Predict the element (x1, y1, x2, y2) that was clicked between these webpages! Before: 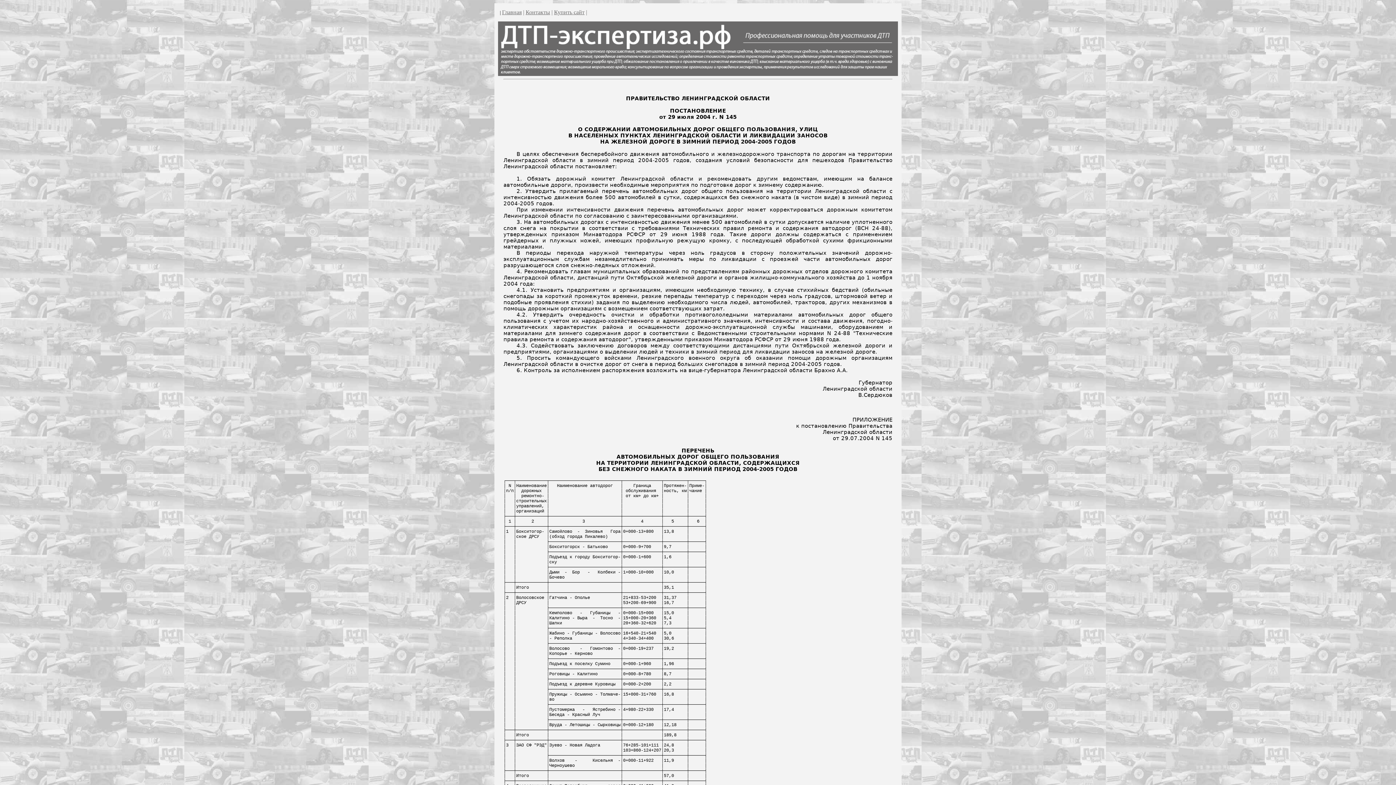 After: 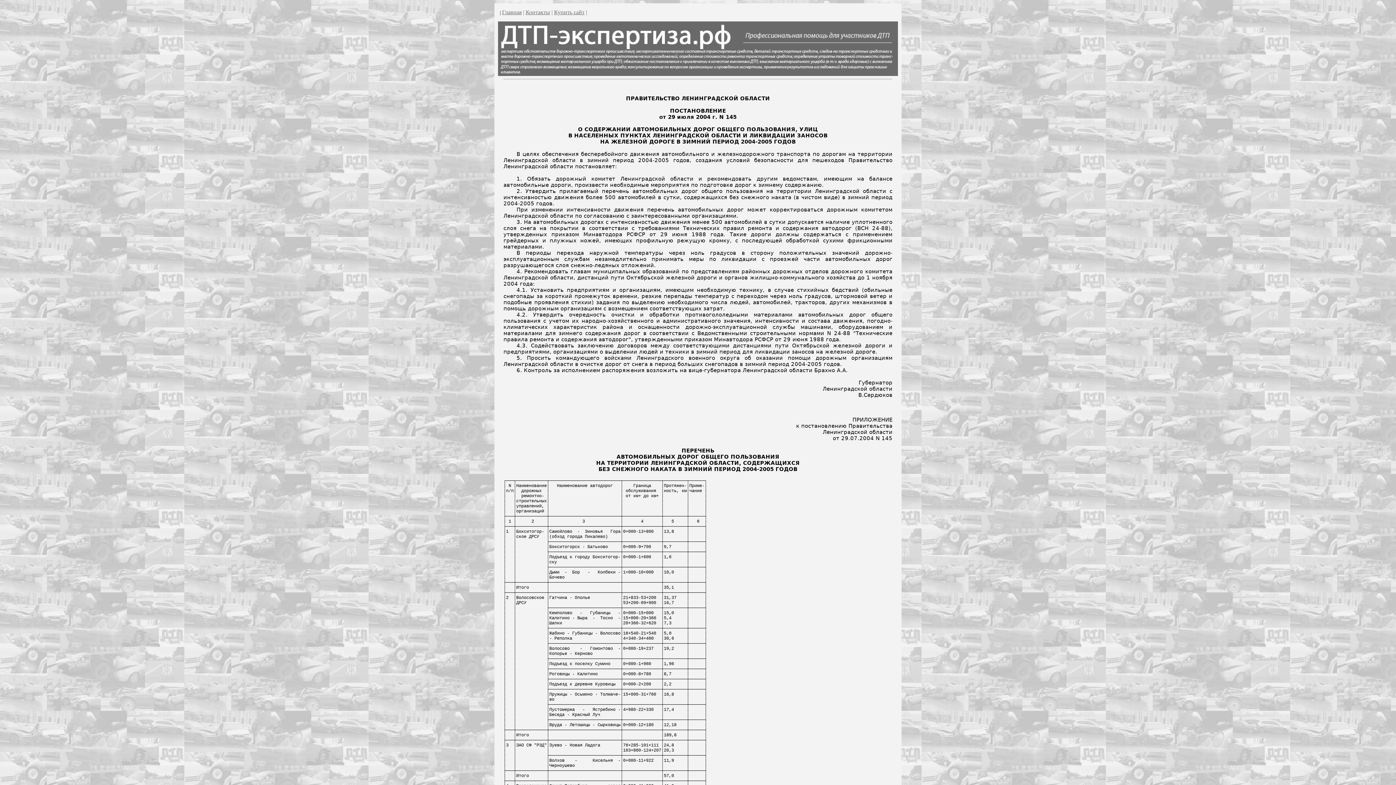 Action: label: Контакты bbox: (525, 9, 550, 15)